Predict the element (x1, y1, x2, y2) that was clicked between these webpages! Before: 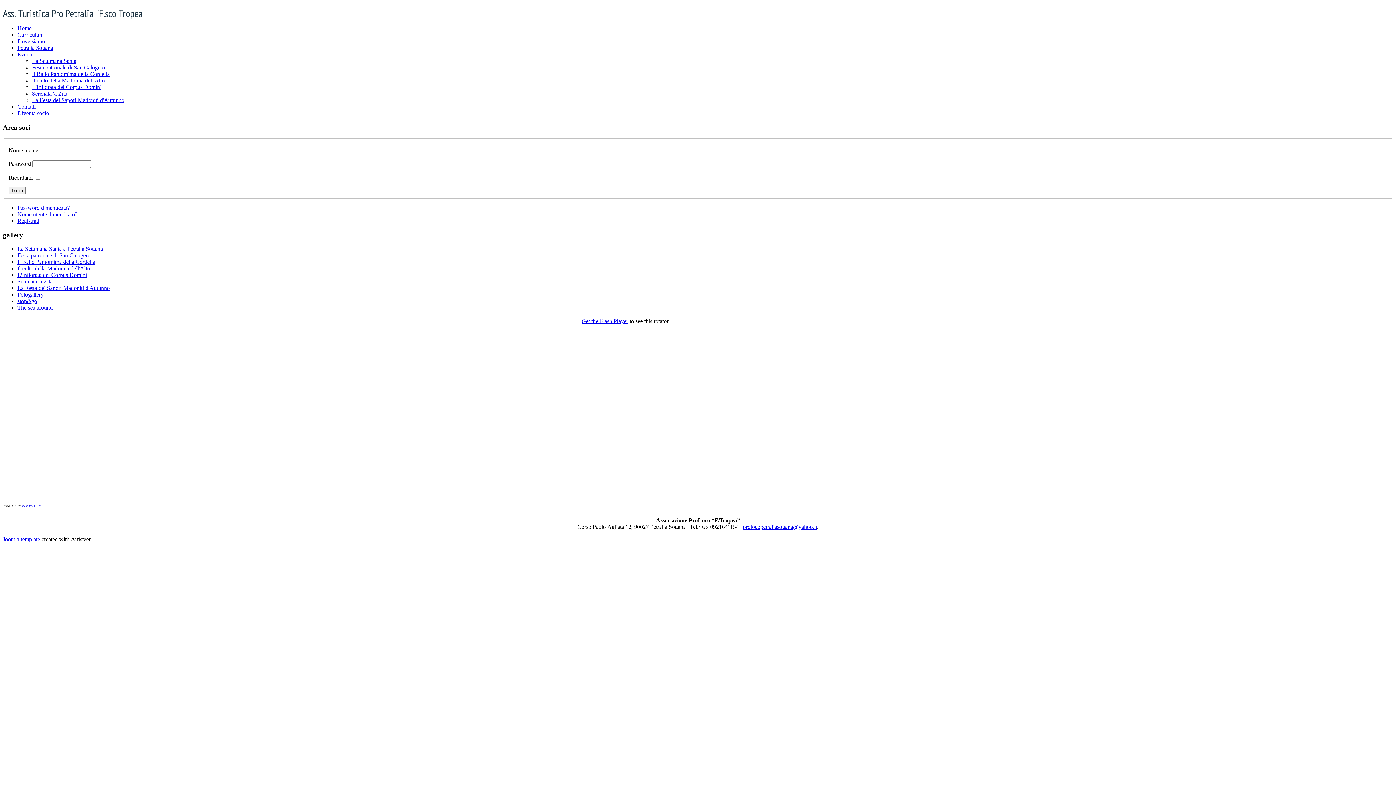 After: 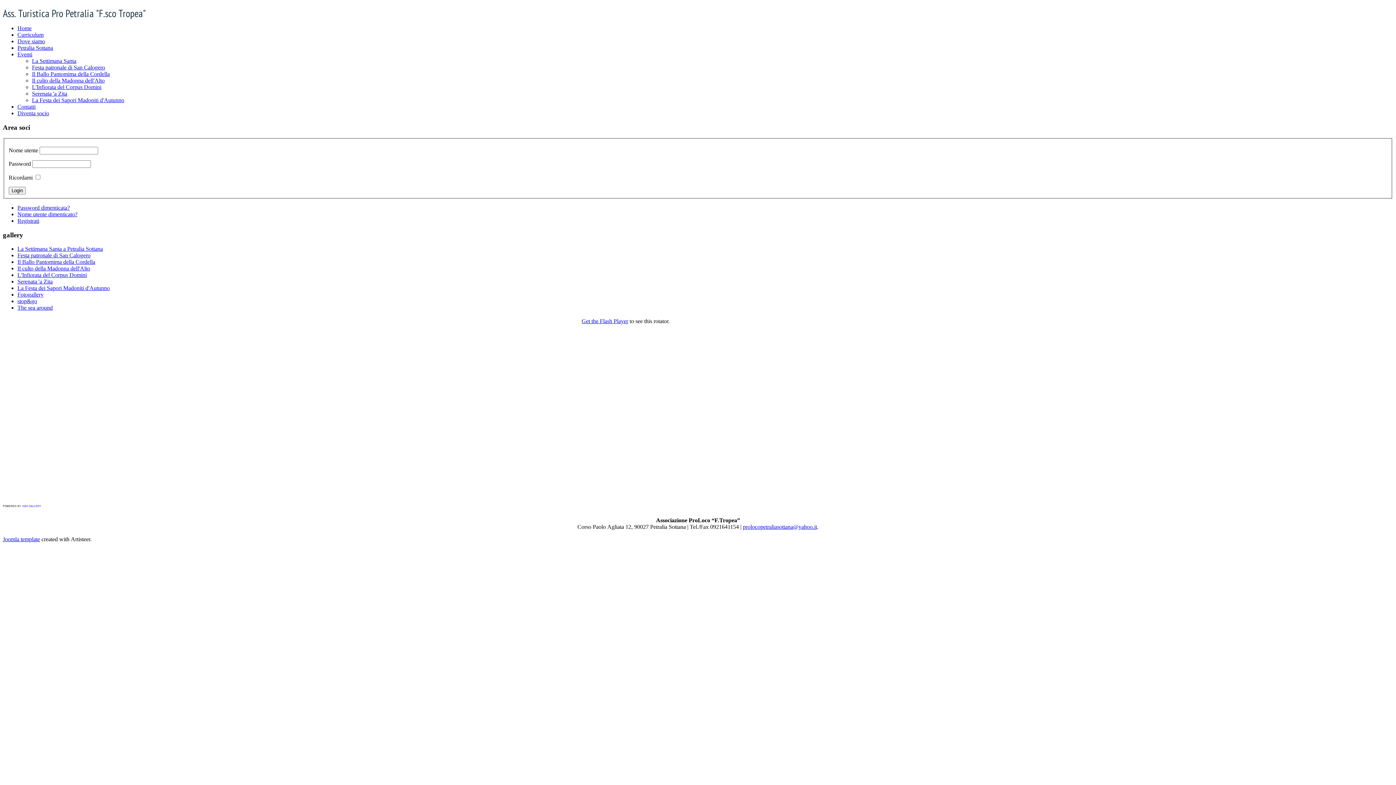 Action: bbox: (17, 272, 86, 278) label: L'Infiorata del Corpus Domini